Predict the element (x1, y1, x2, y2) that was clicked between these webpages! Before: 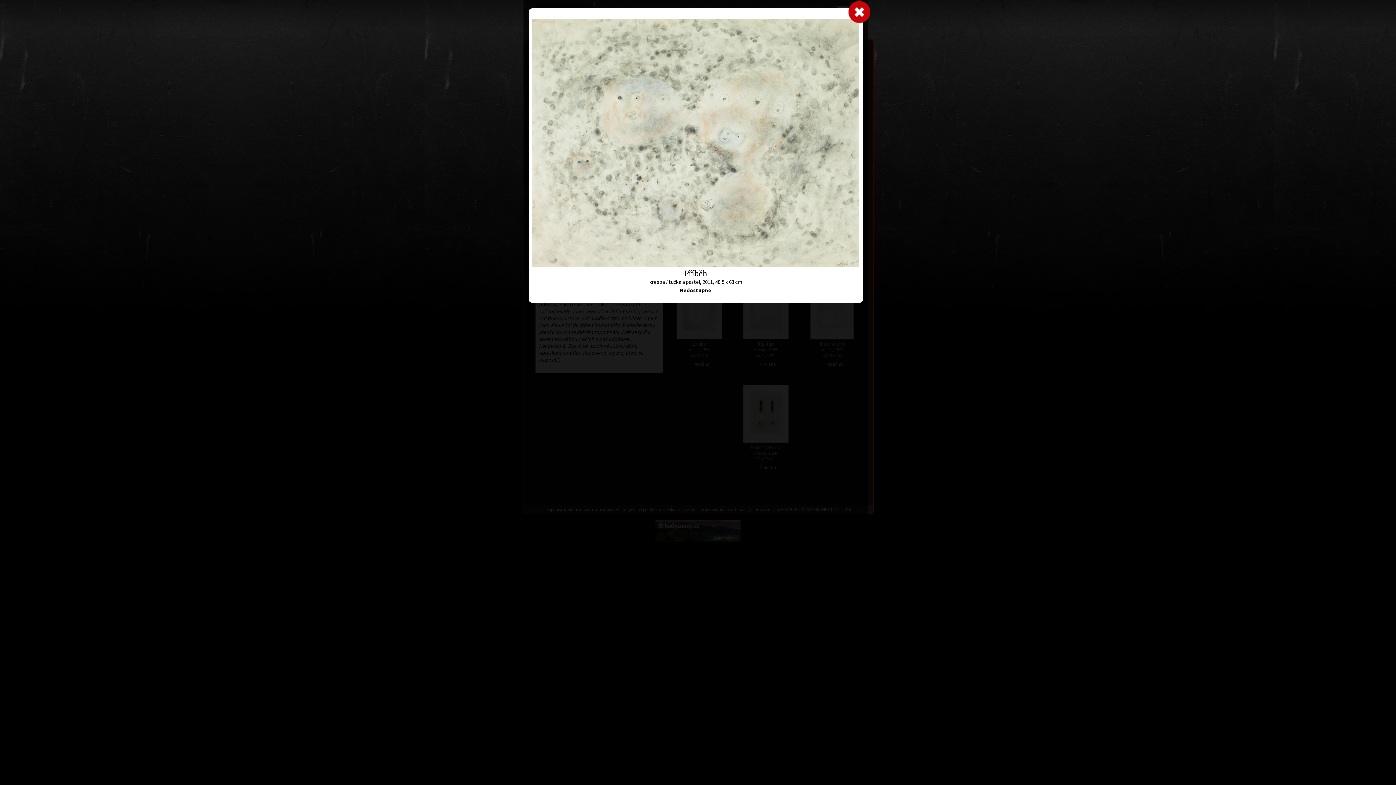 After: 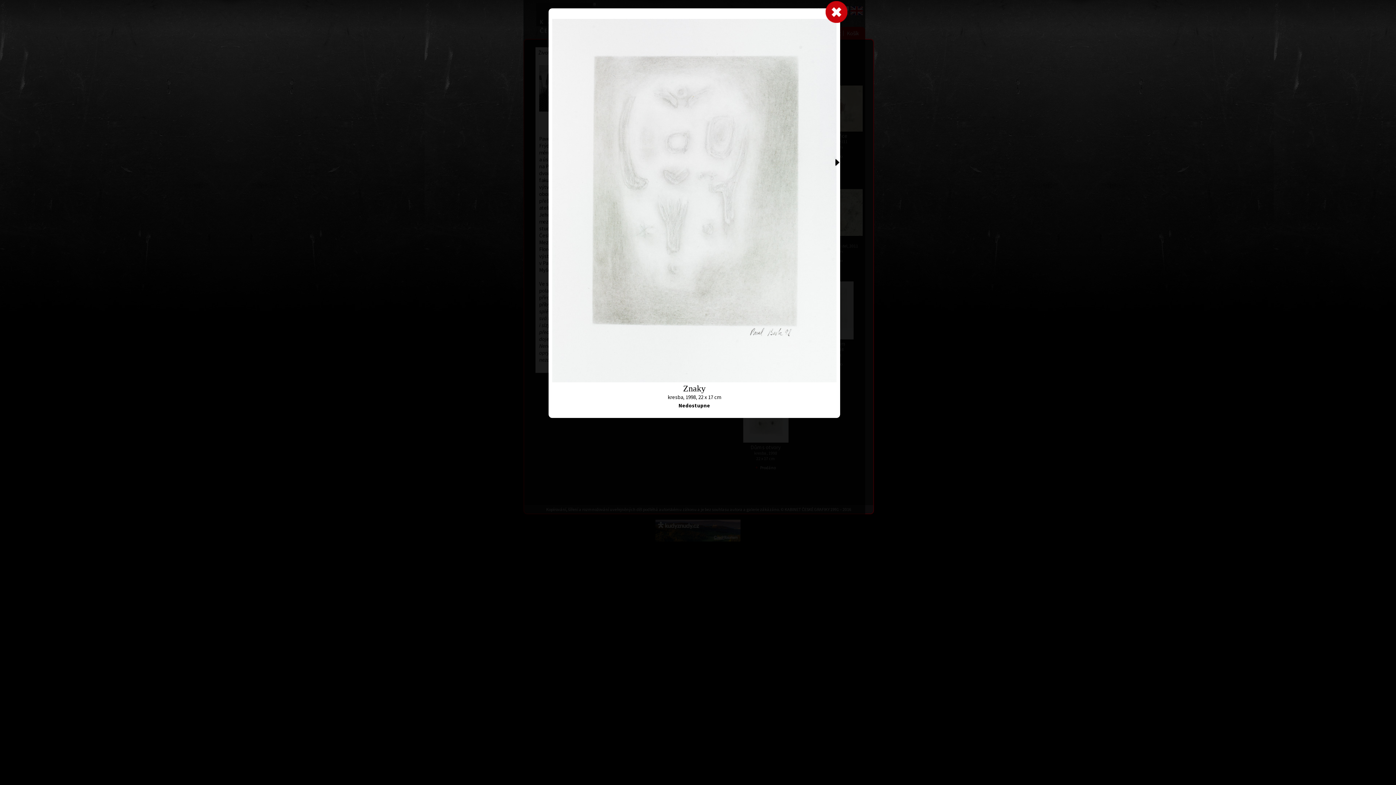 Action: bbox: (695, 8, 863, 229)